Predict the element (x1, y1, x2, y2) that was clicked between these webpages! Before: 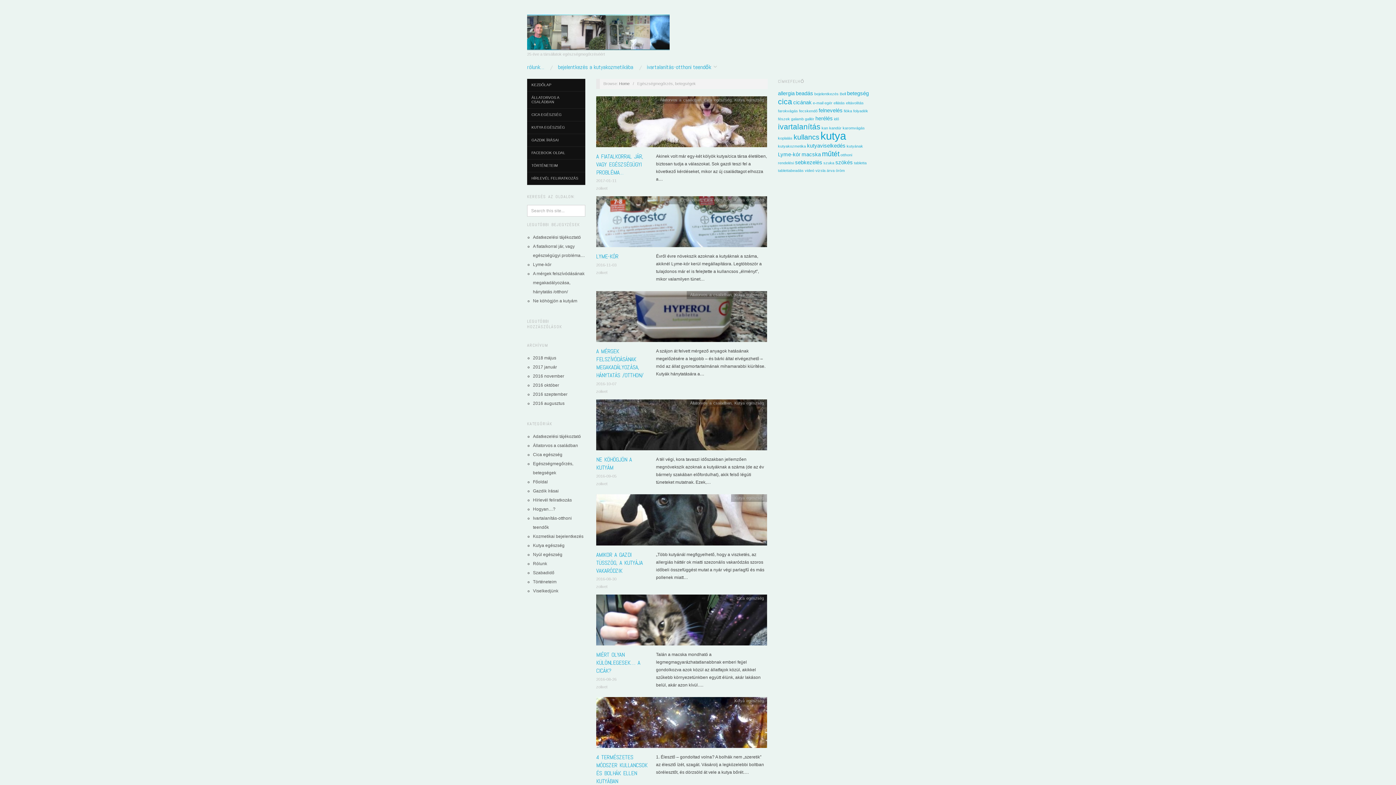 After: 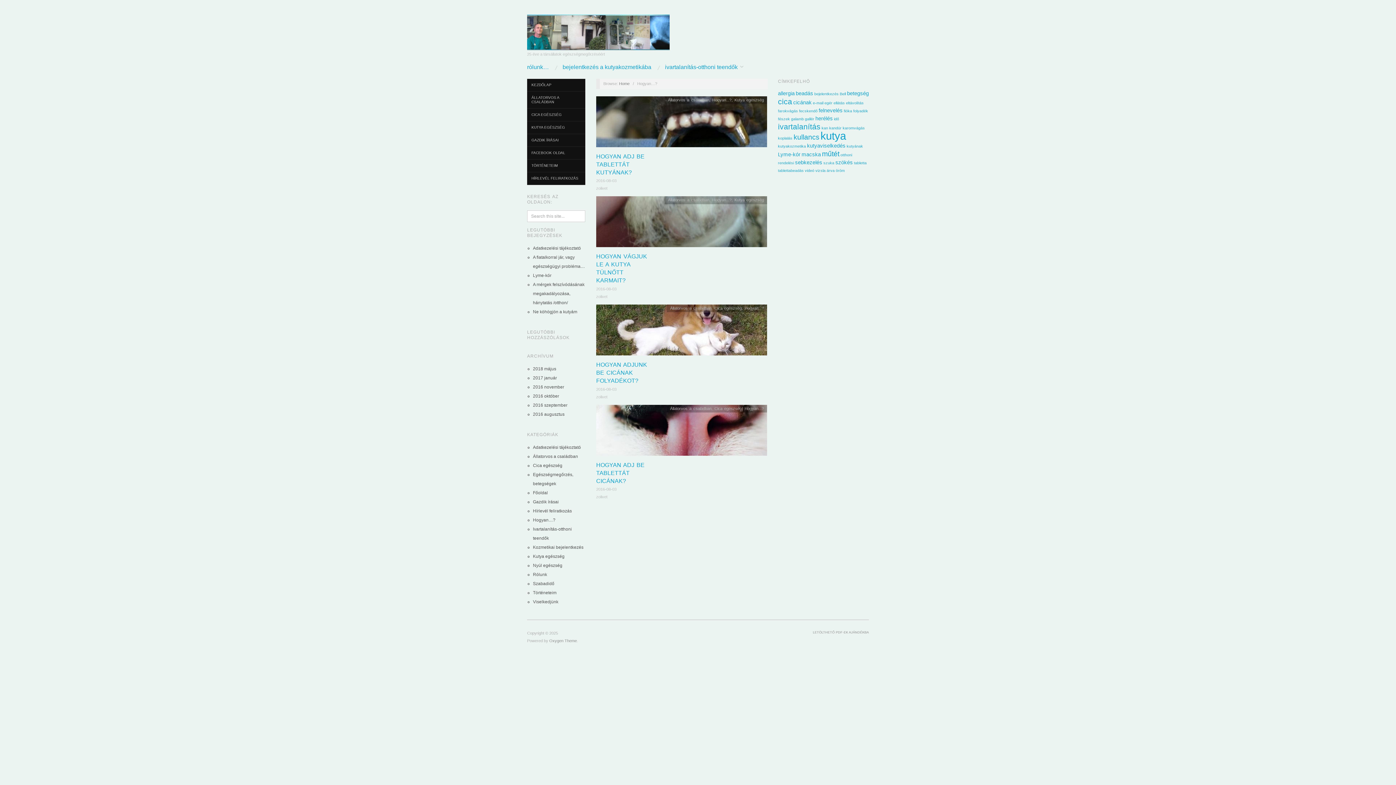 Action: bbox: (533, 506, 555, 512) label: Hogyan…?